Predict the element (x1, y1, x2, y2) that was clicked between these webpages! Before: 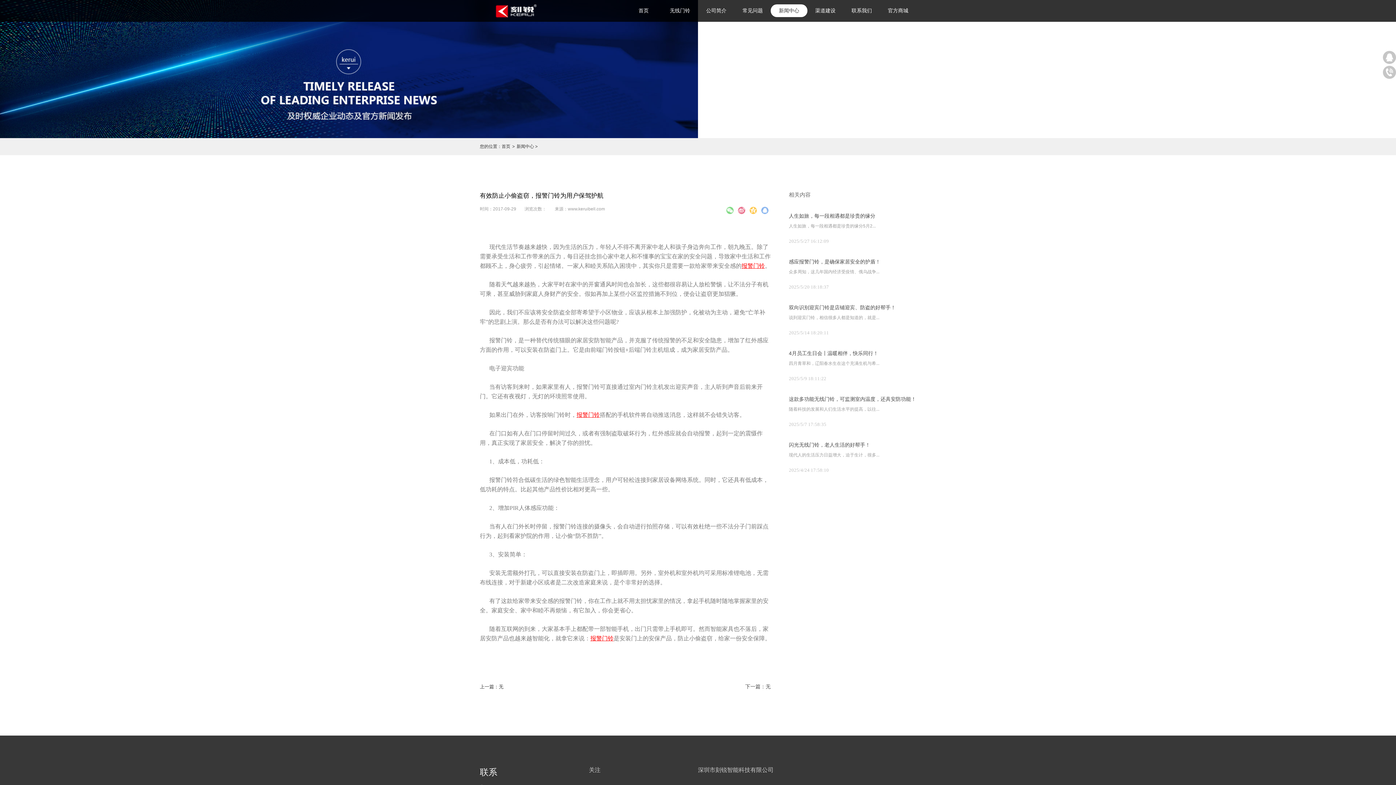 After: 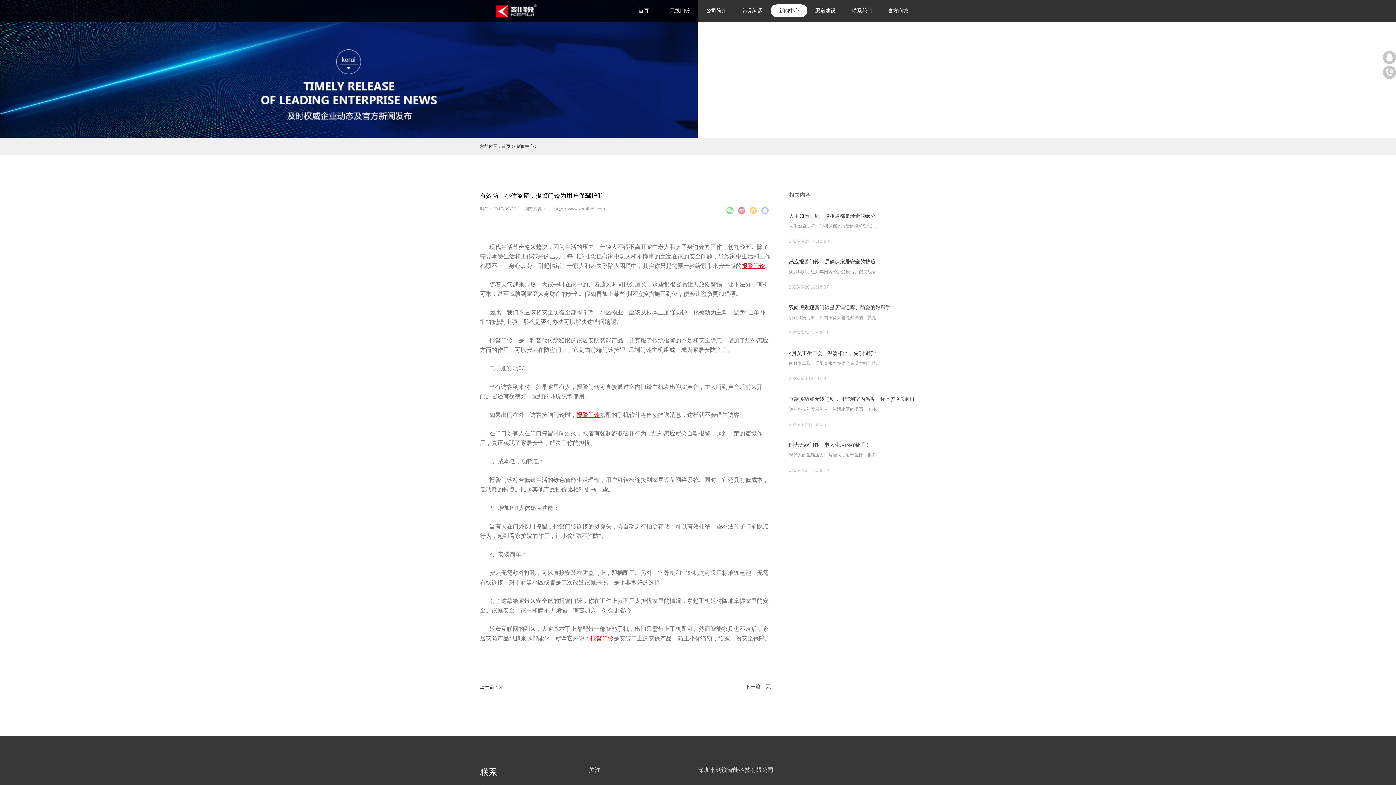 Action: bbox: (759, 204, 770, 216)